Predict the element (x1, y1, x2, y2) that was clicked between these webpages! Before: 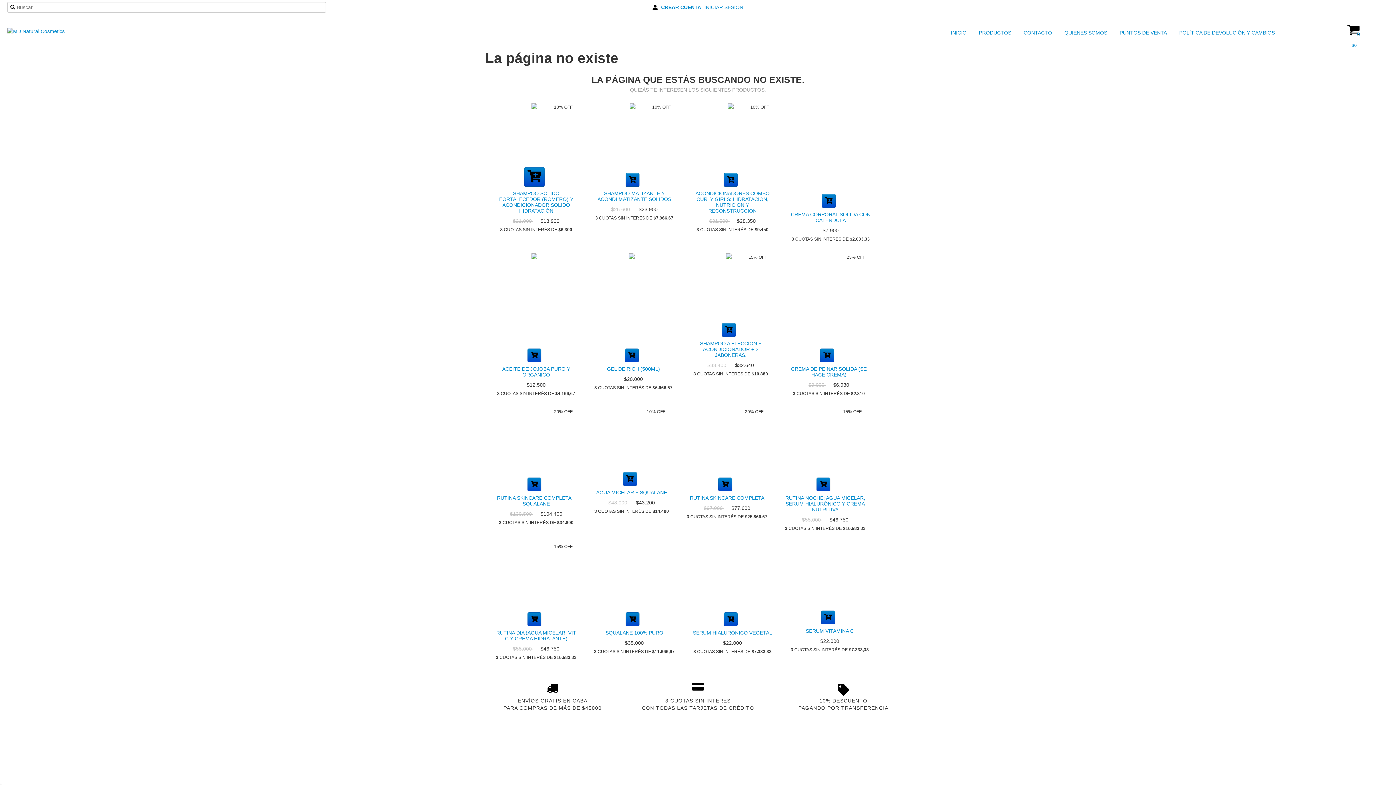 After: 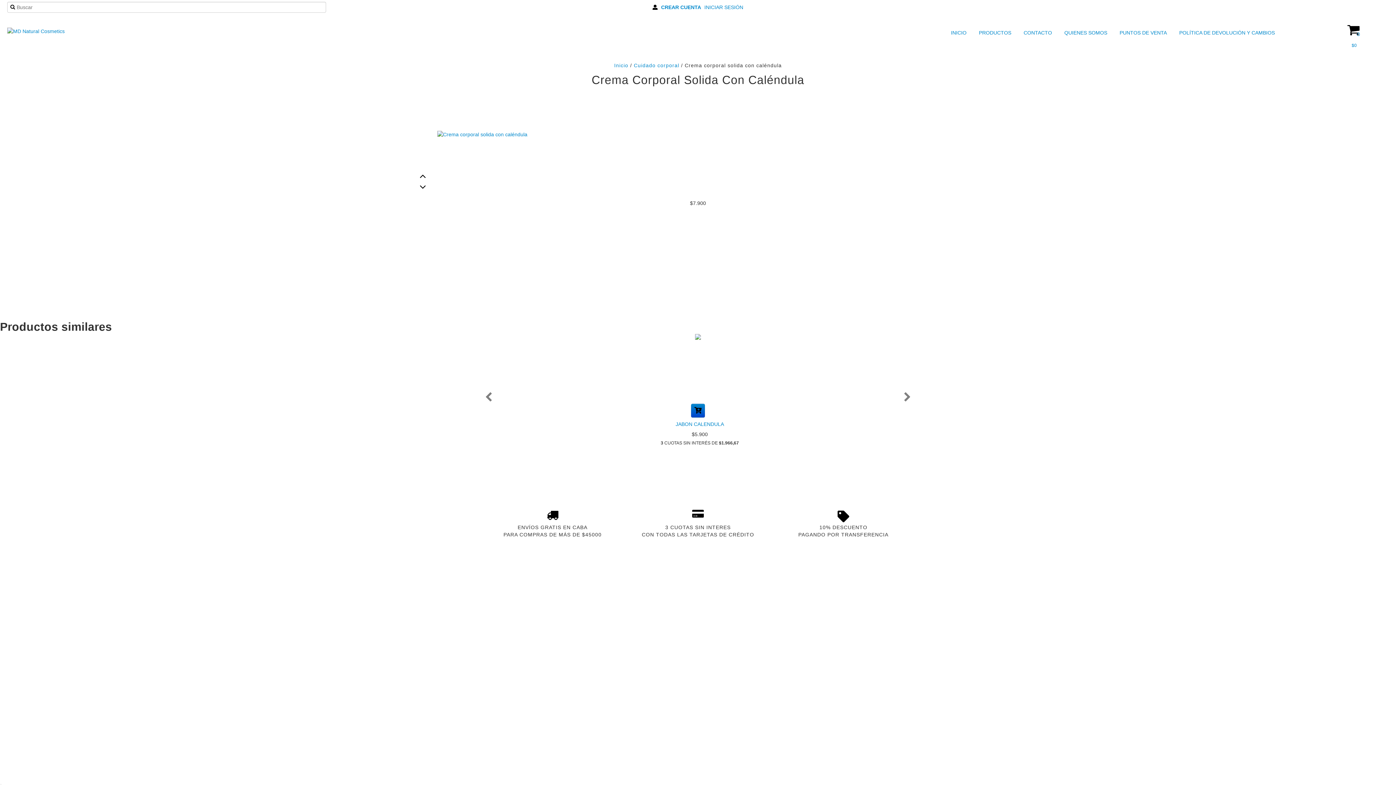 Action: bbox: (789, 209, 872, 224) label: CREMA CORPORAL SOLIDA CON CALÉNDULA